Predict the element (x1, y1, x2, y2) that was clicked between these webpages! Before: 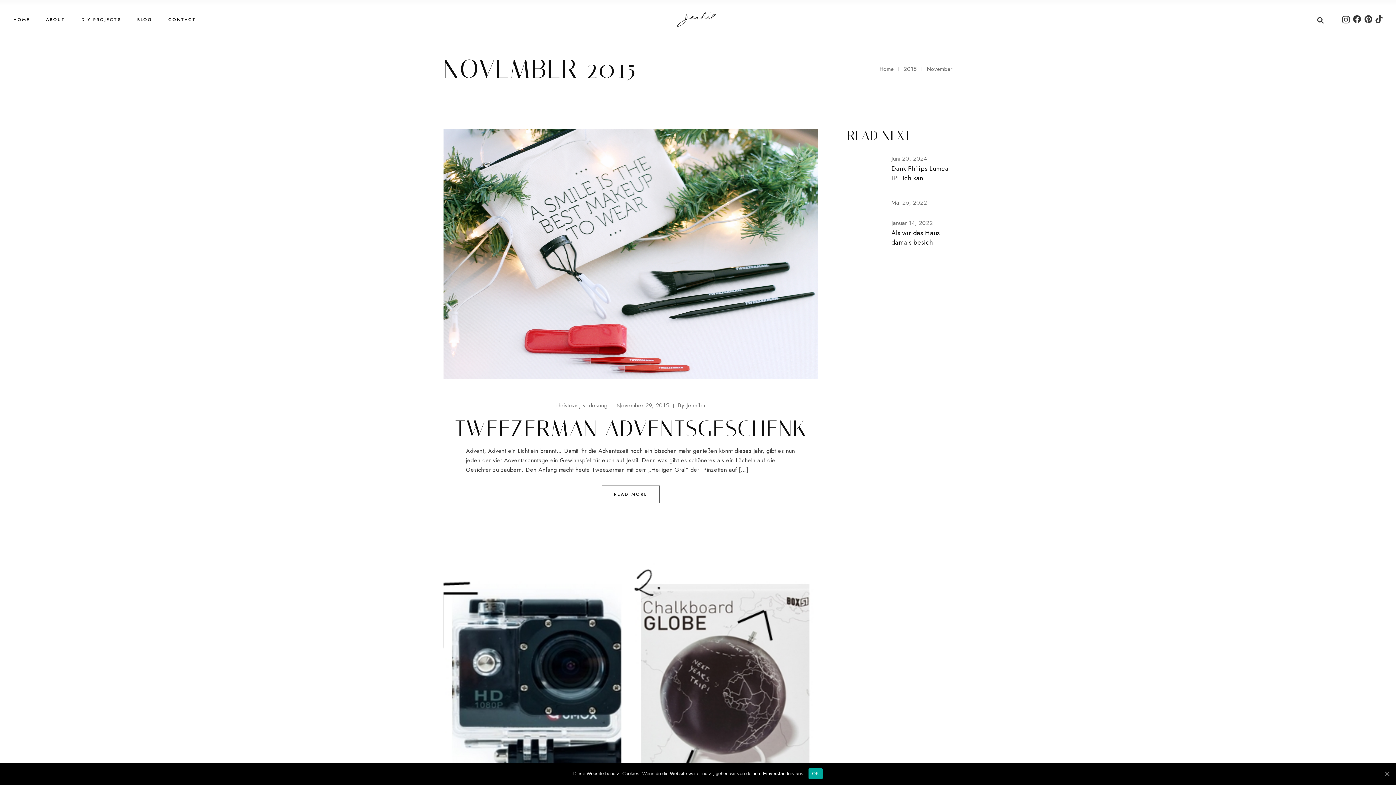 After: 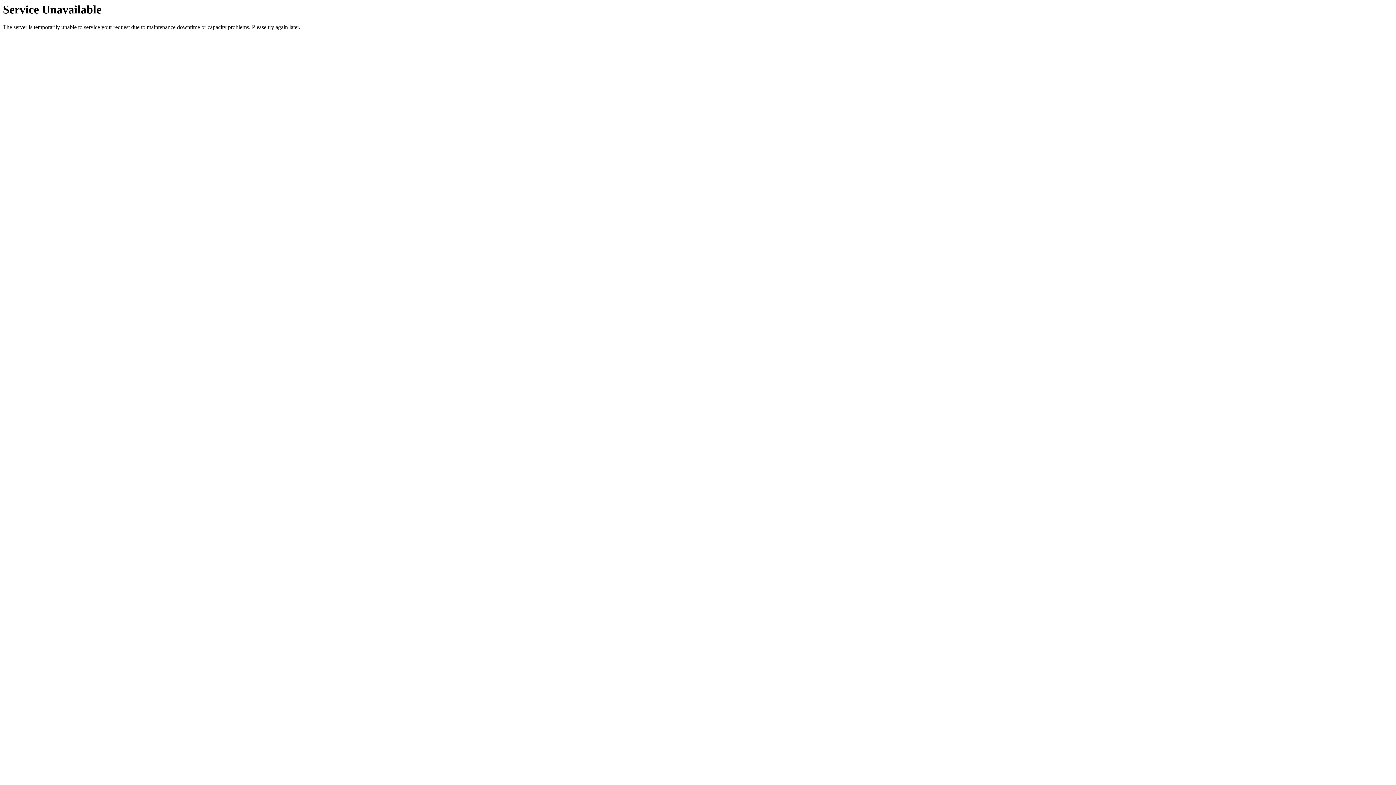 Action: label: DIY PROJECTS bbox: (81, 0, 121, 39)